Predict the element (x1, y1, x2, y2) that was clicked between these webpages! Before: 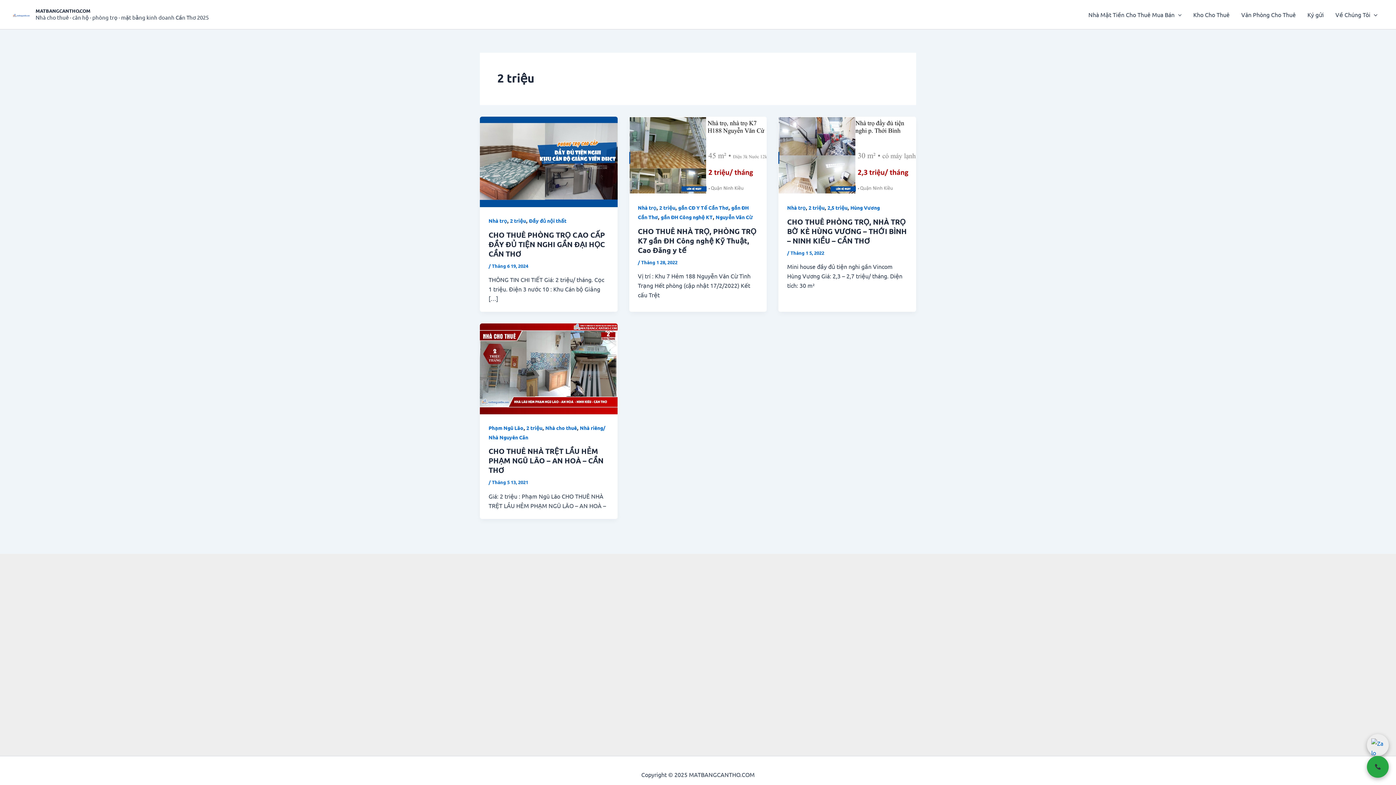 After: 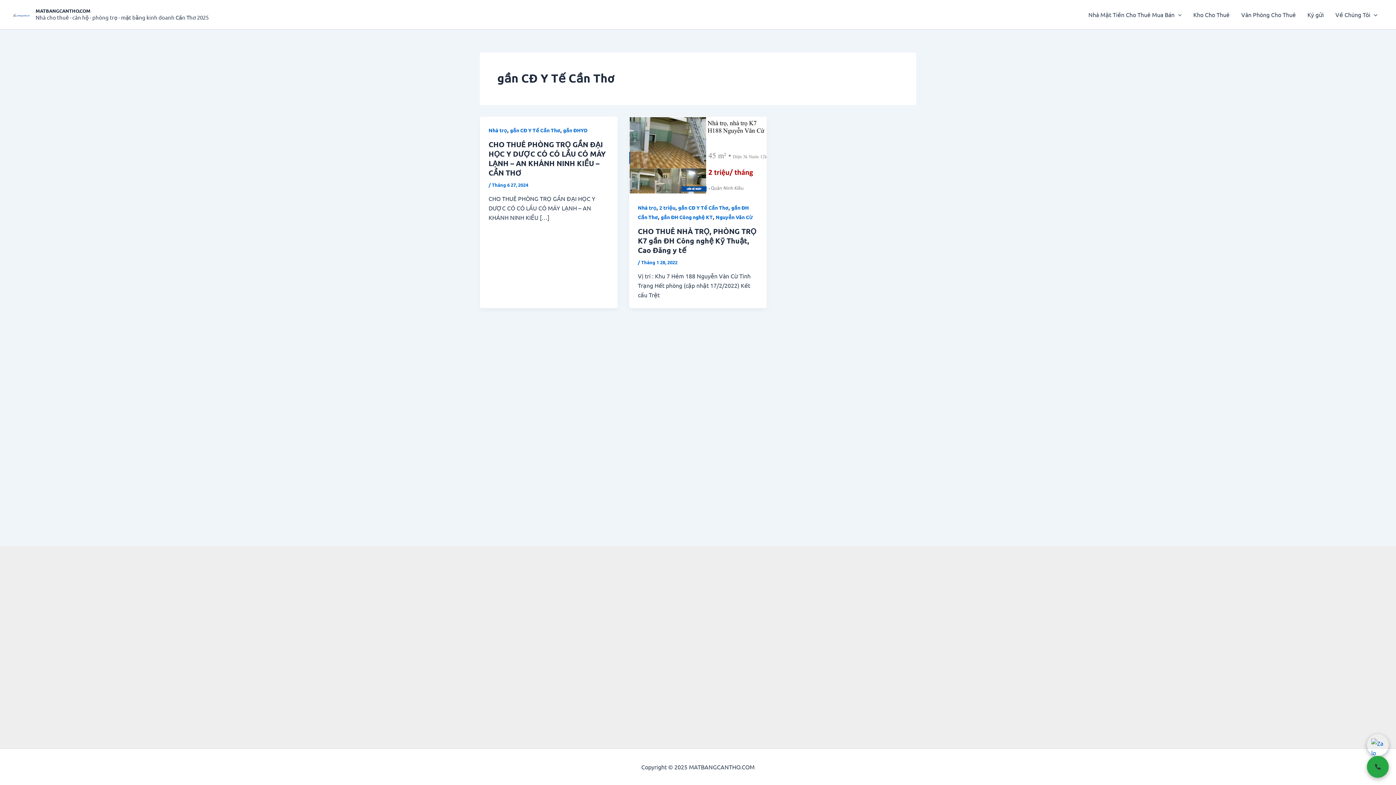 Action: label: gần CĐ Y Tế Cần Thơ bbox: (678, 204, 728, 210)